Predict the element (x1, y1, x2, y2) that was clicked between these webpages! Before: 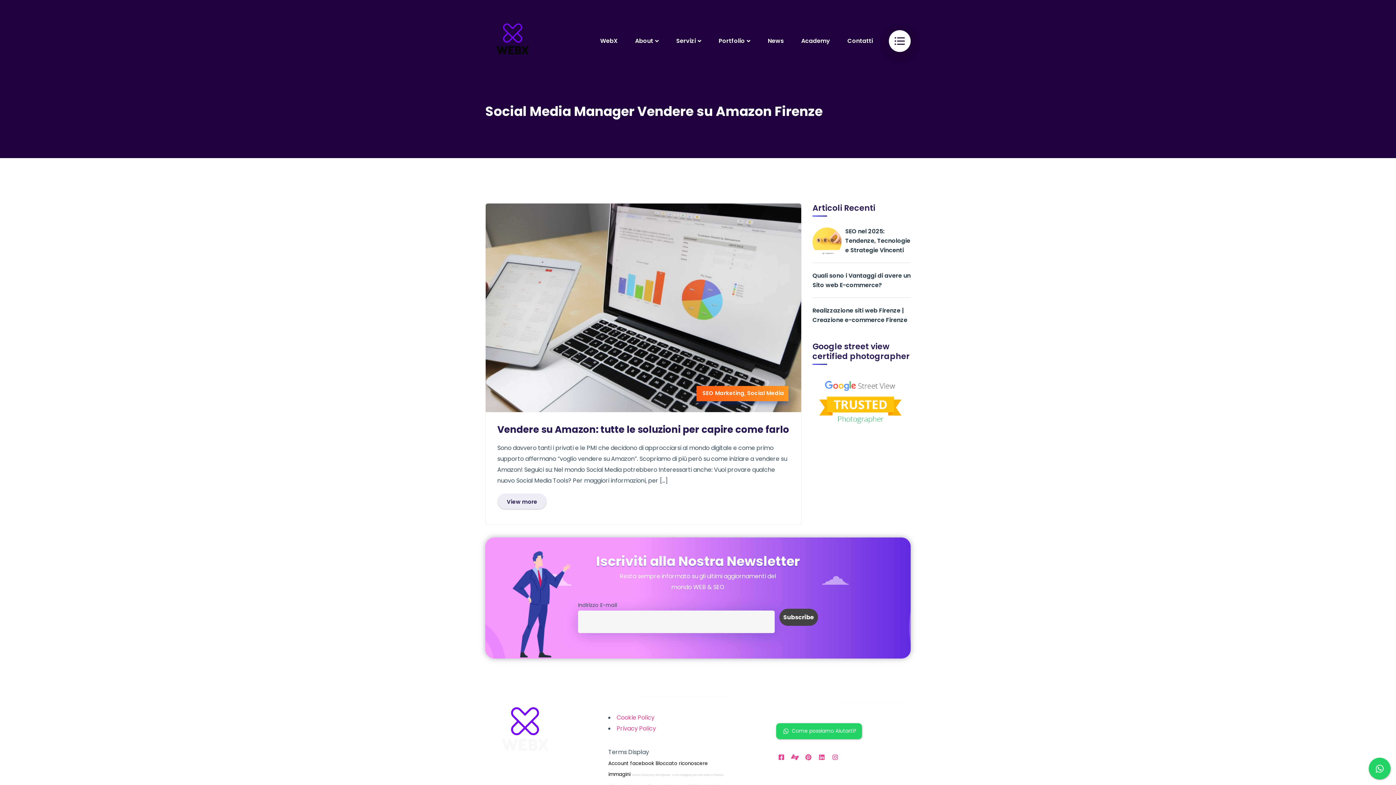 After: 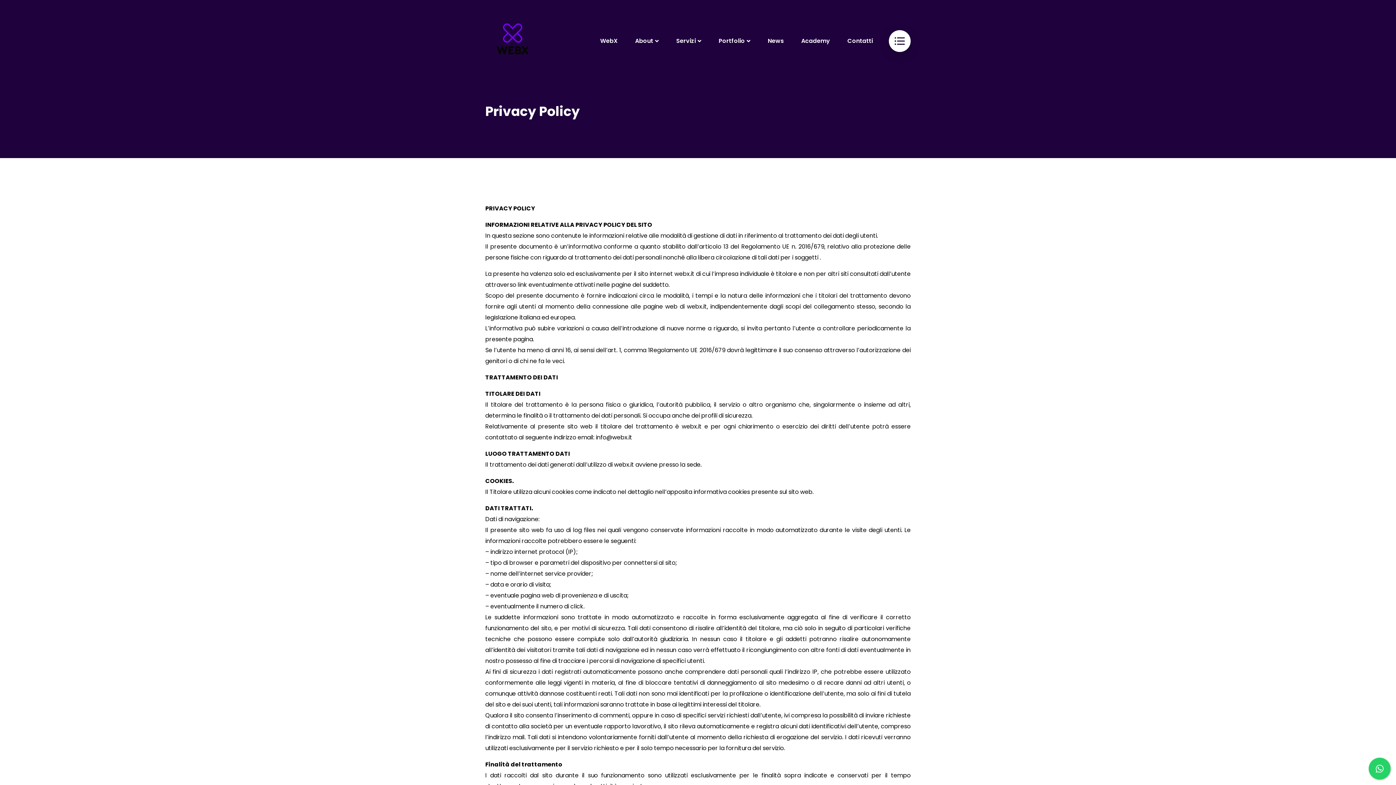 Action: bbox: (616, 724, 656, 733) label: Privacy Policy